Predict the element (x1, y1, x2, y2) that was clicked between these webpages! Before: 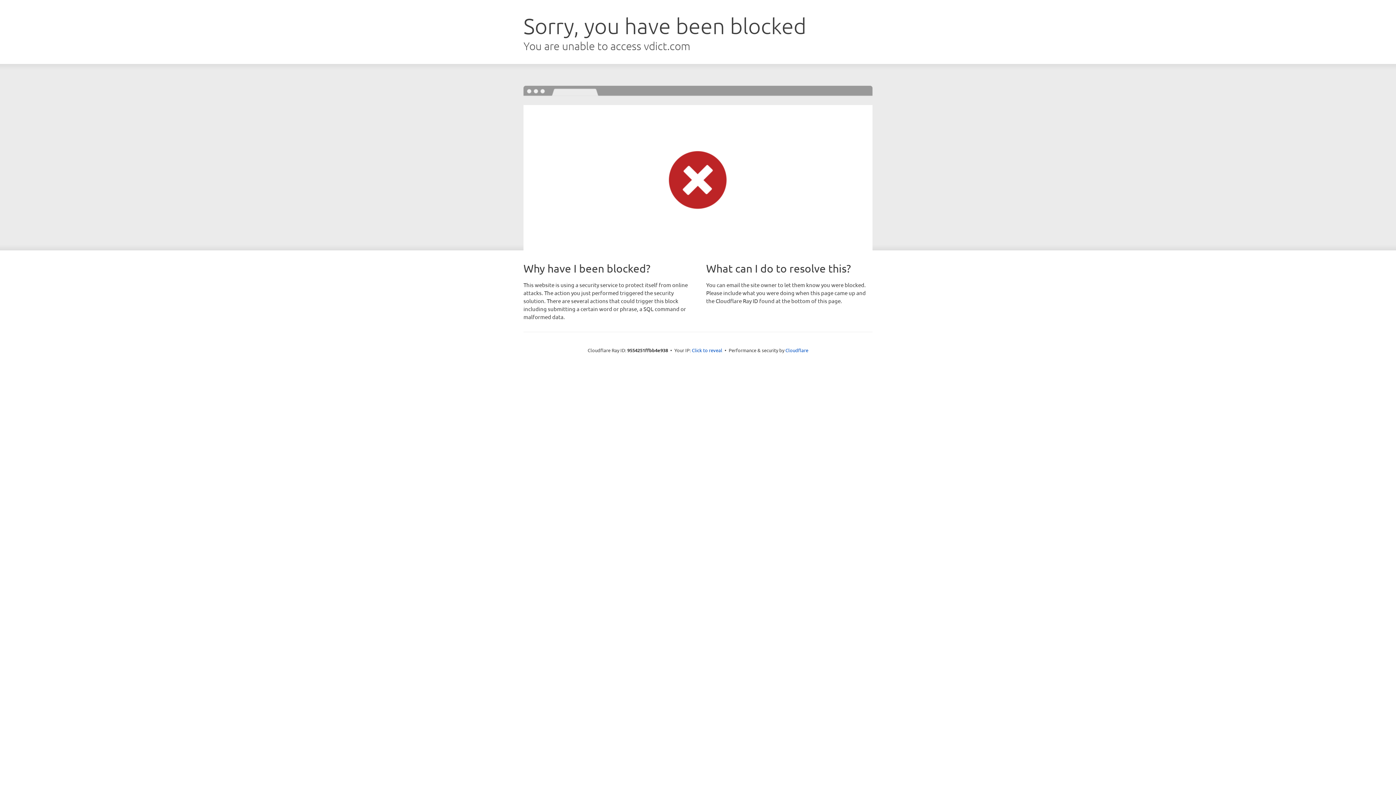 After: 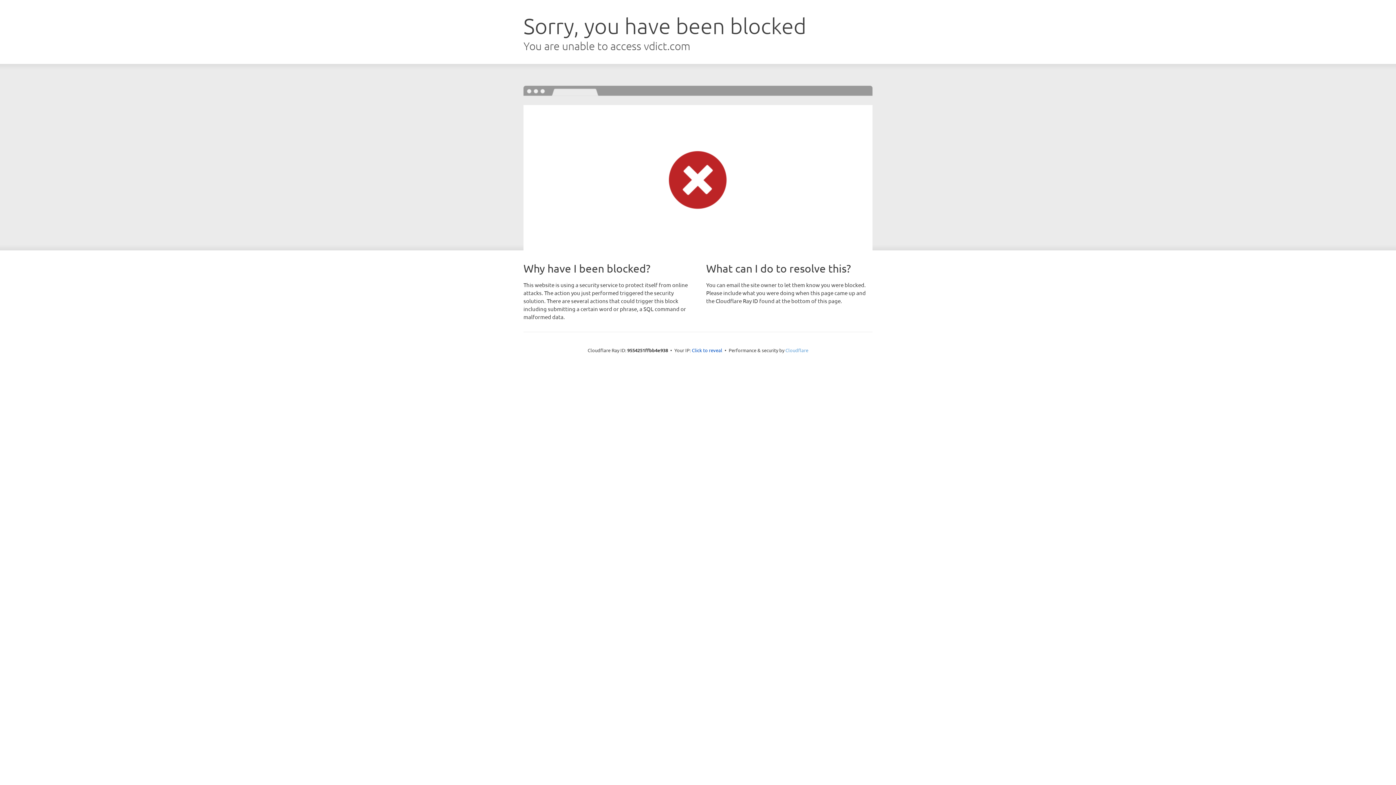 Action: bbox: (785, 347, 808, 353) label: Cloudflare